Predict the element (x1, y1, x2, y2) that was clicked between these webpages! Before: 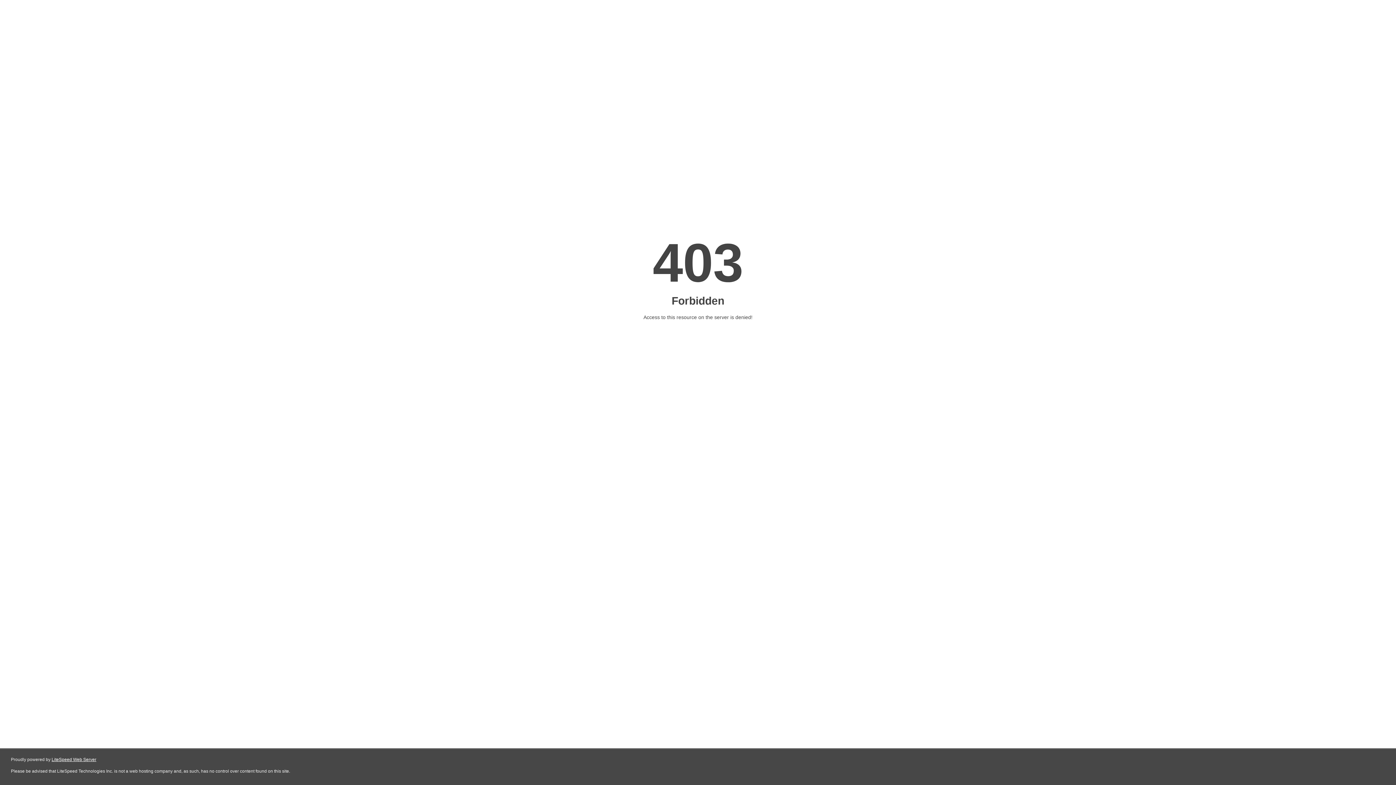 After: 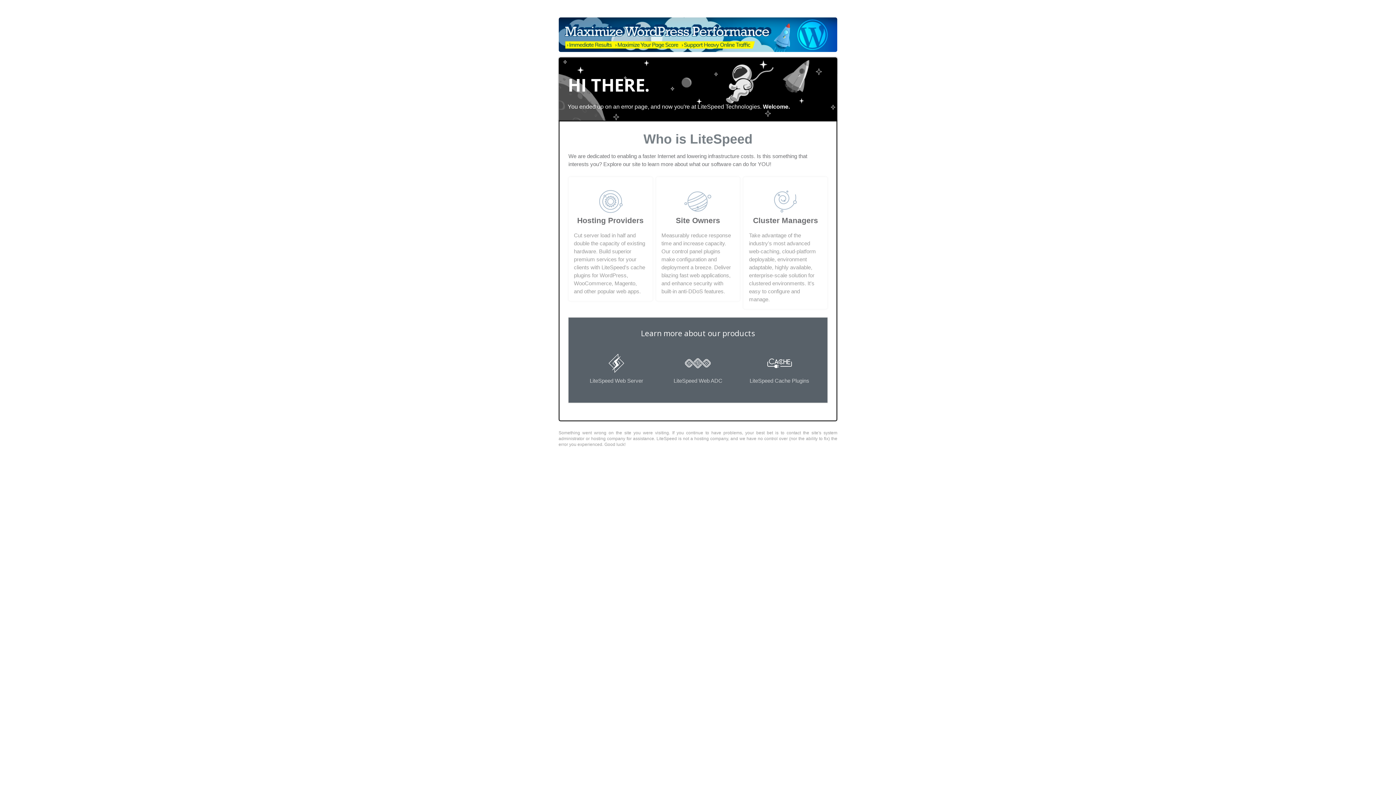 Action: bbox: (51, 757, 96, 762) label: LiteSpeed Web Server